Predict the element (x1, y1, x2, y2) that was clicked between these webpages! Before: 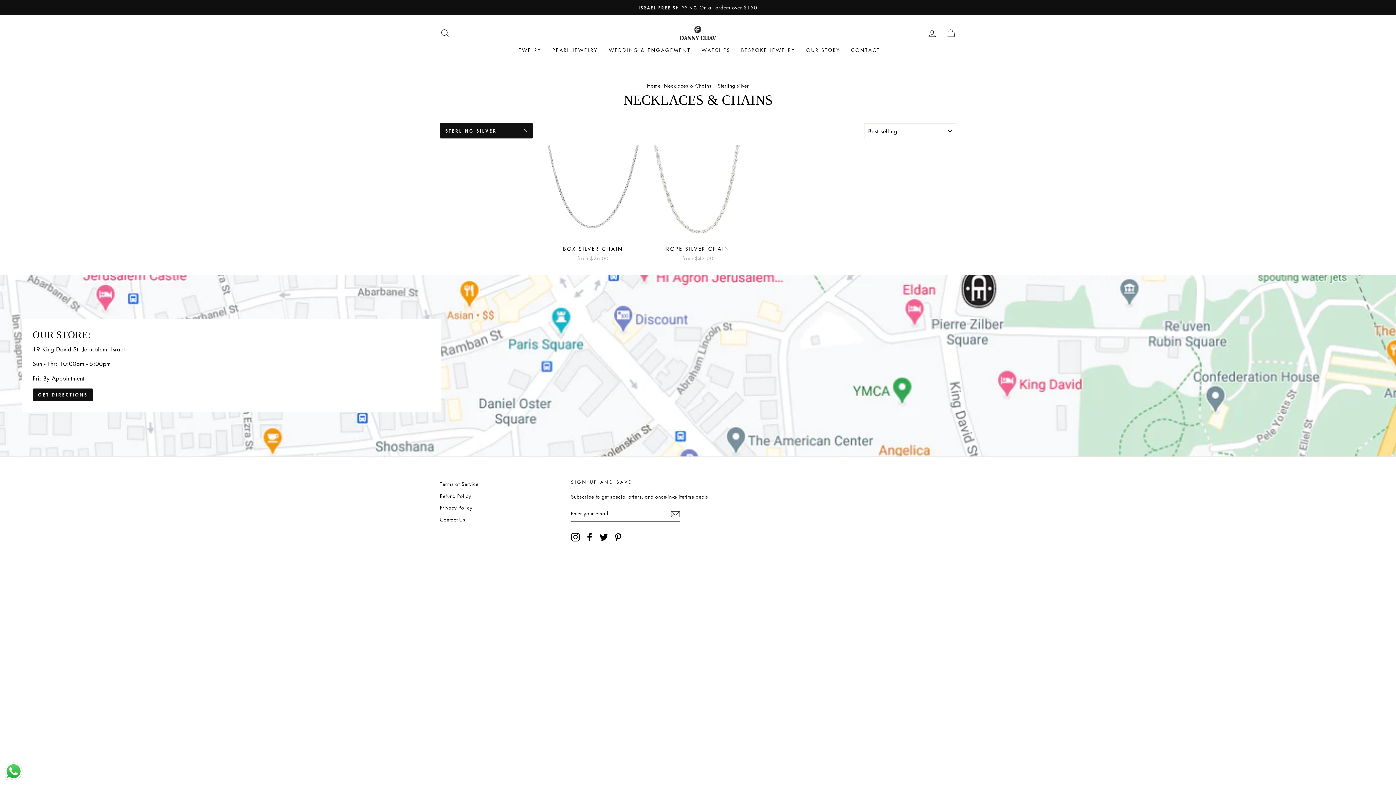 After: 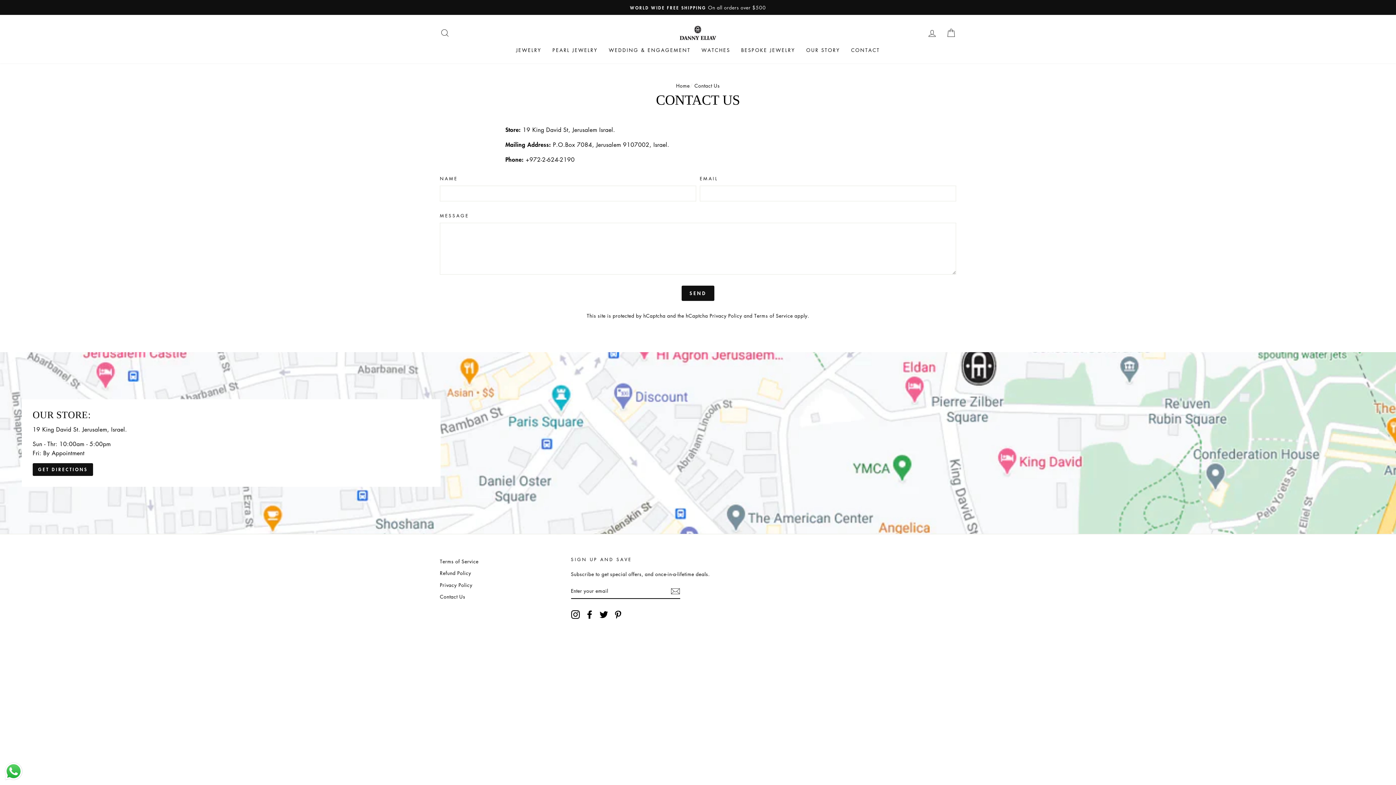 Action: bbox: (845, 43, 885, 56) label: CONTACT